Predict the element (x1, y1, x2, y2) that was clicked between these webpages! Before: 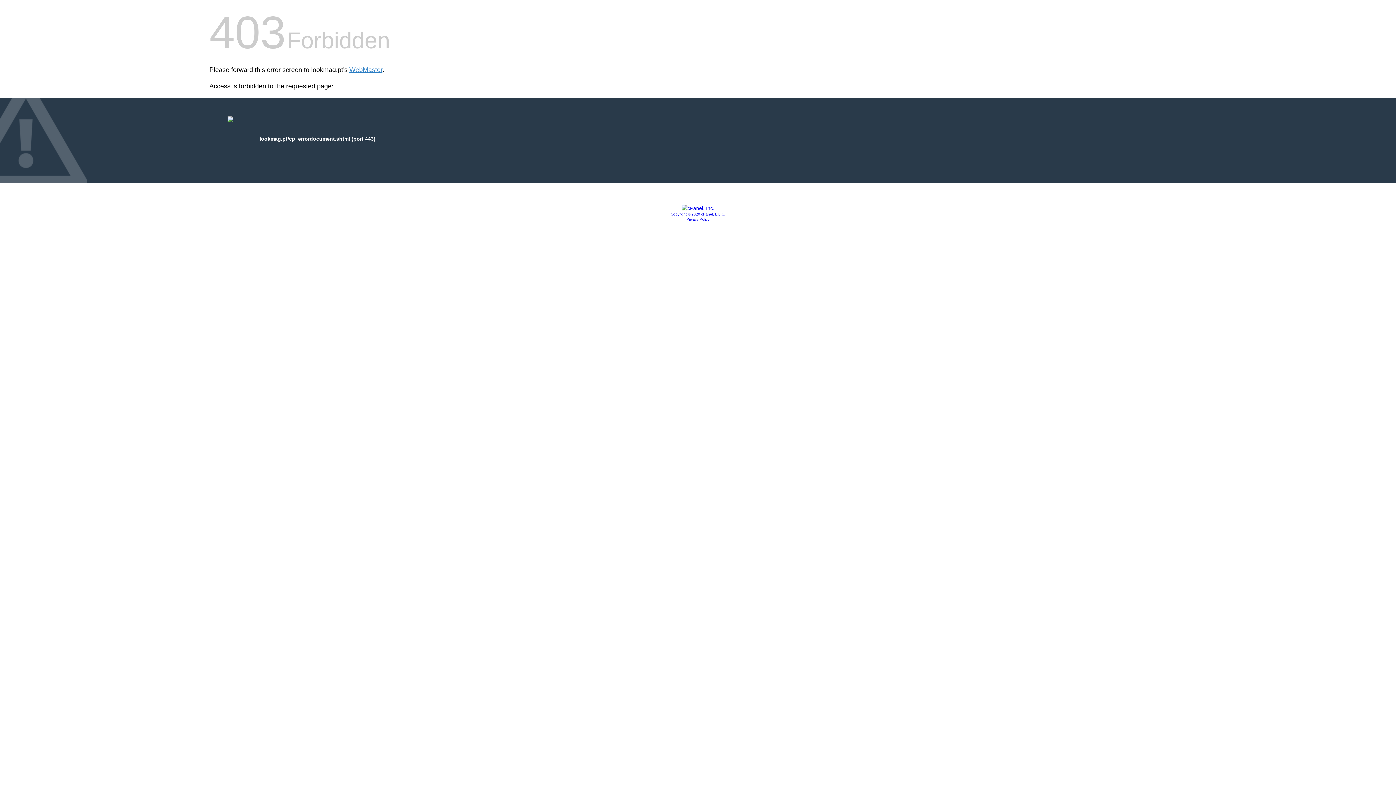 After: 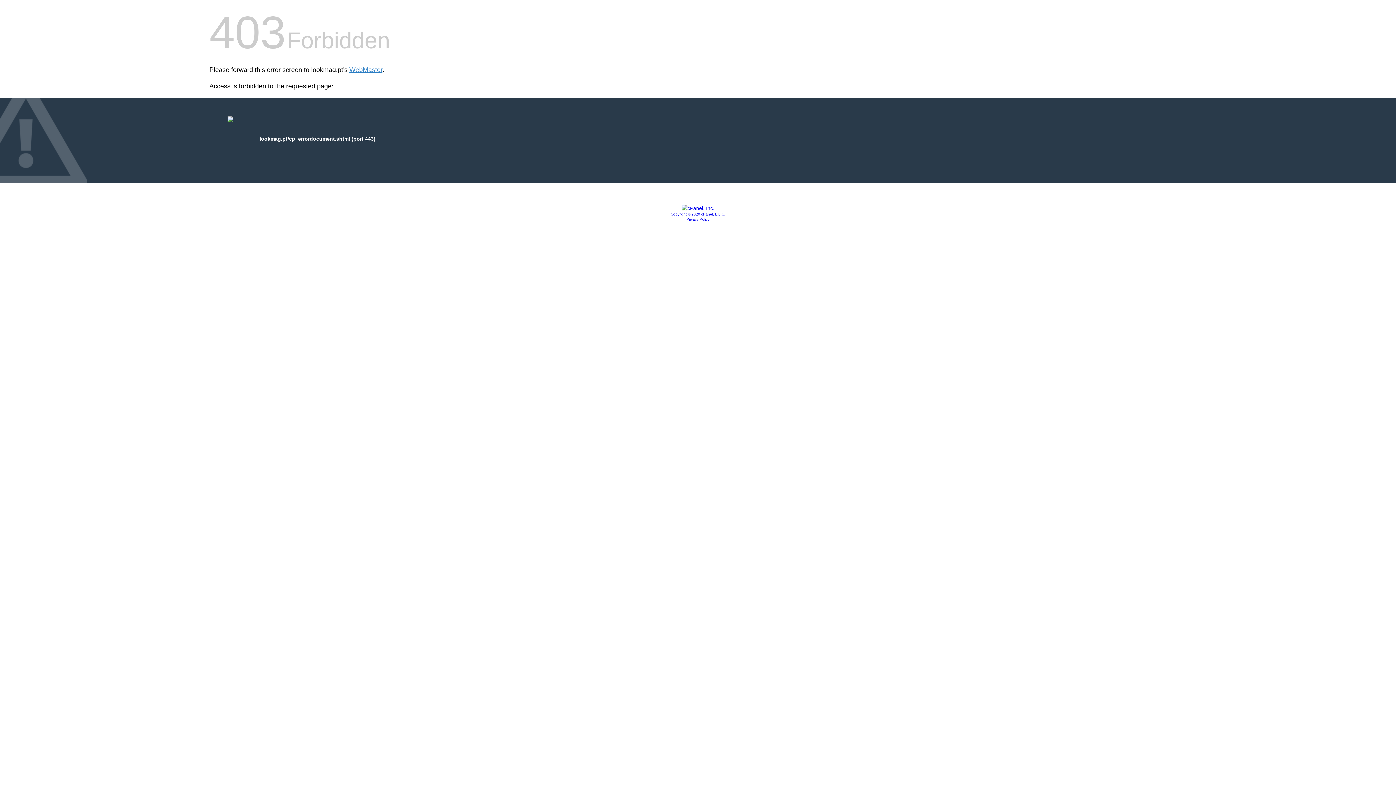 Action: label: Privacy Policy bbox: (686, 217, 709, 221)